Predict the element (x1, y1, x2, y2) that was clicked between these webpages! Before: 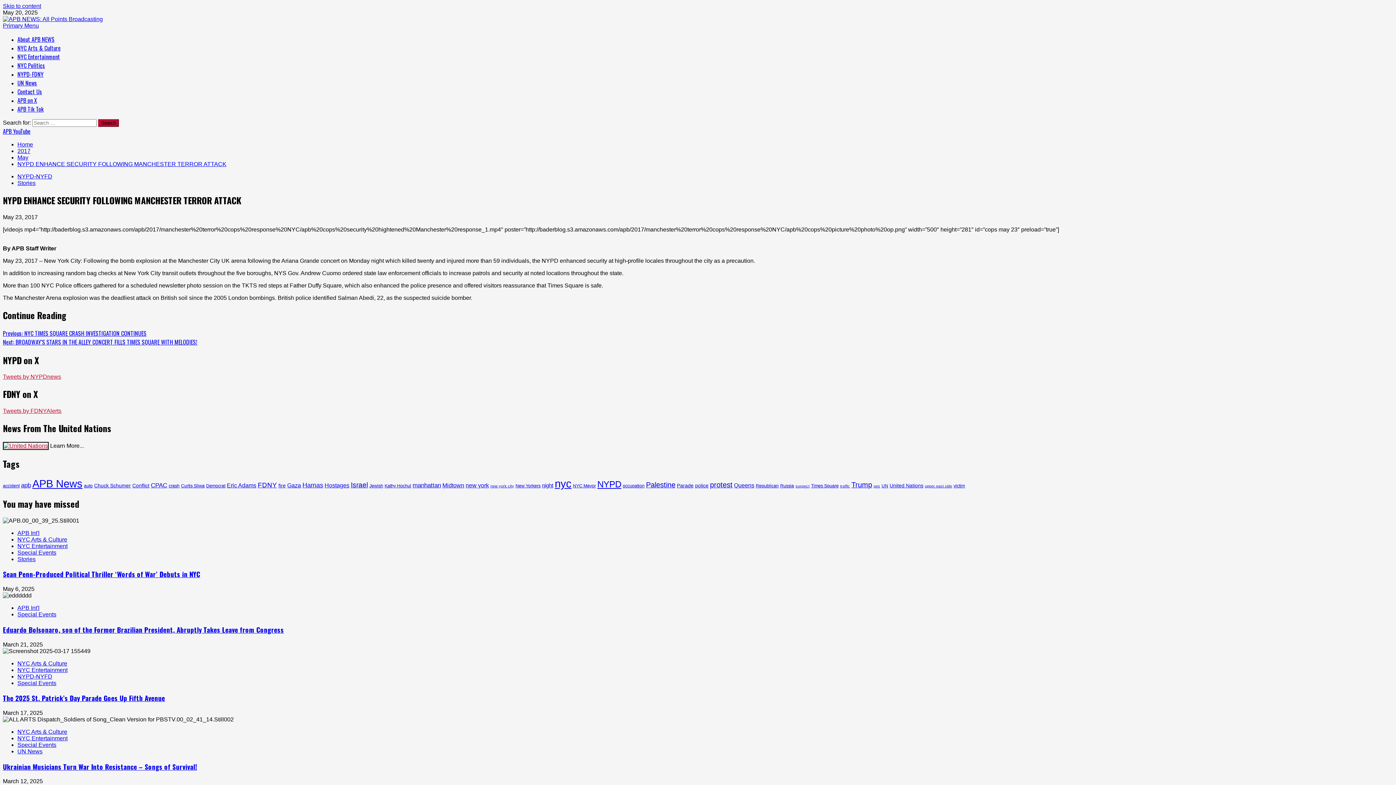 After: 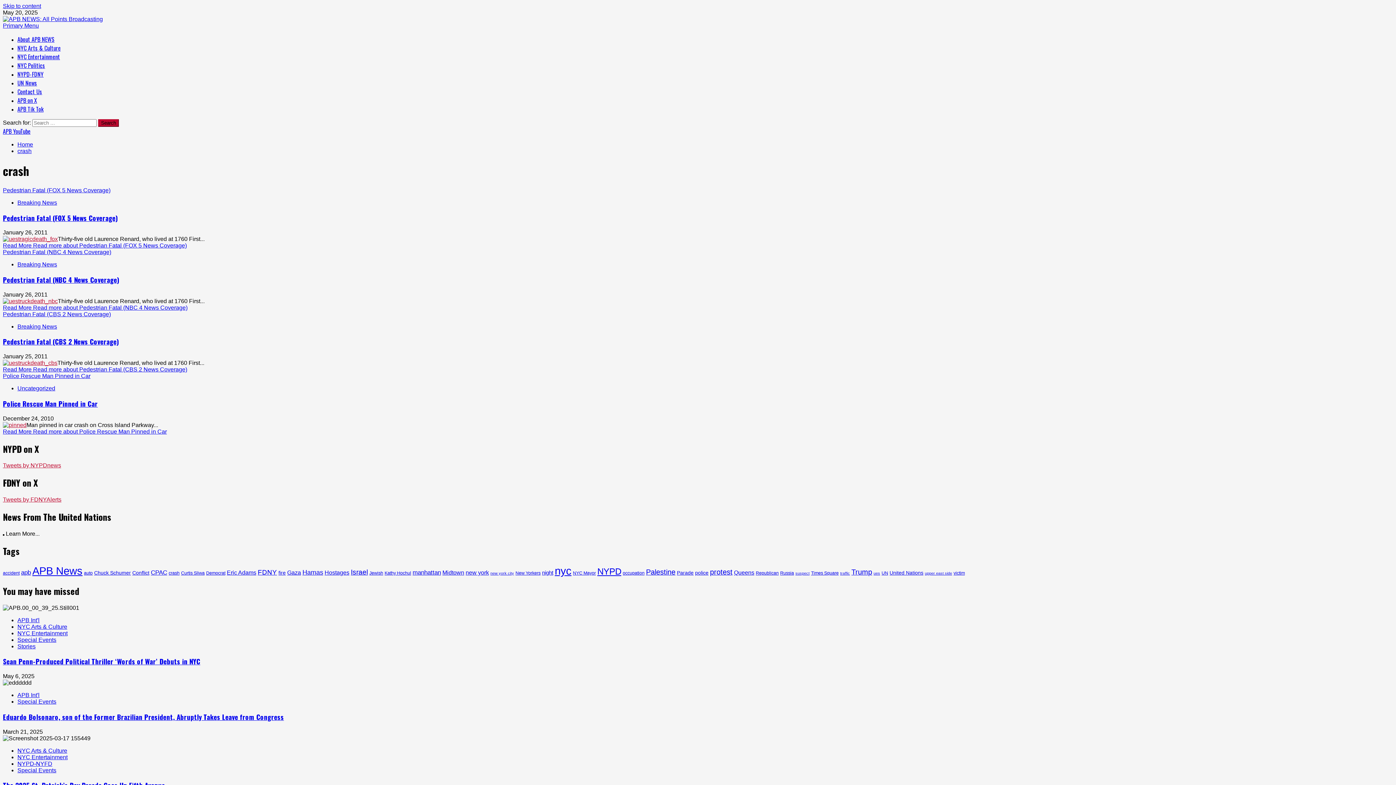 Action: bbox: (168, 483, 179, 488) label: crash (4 items)